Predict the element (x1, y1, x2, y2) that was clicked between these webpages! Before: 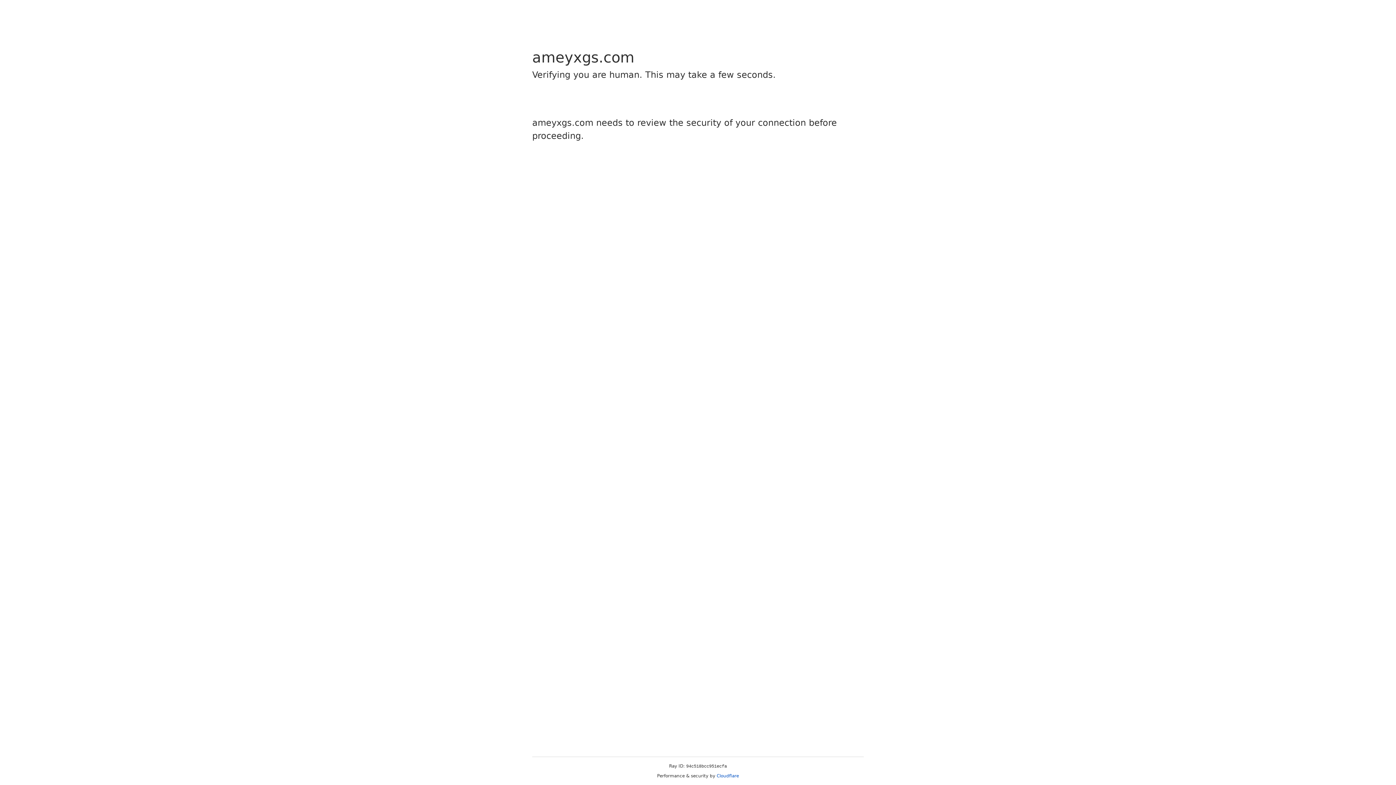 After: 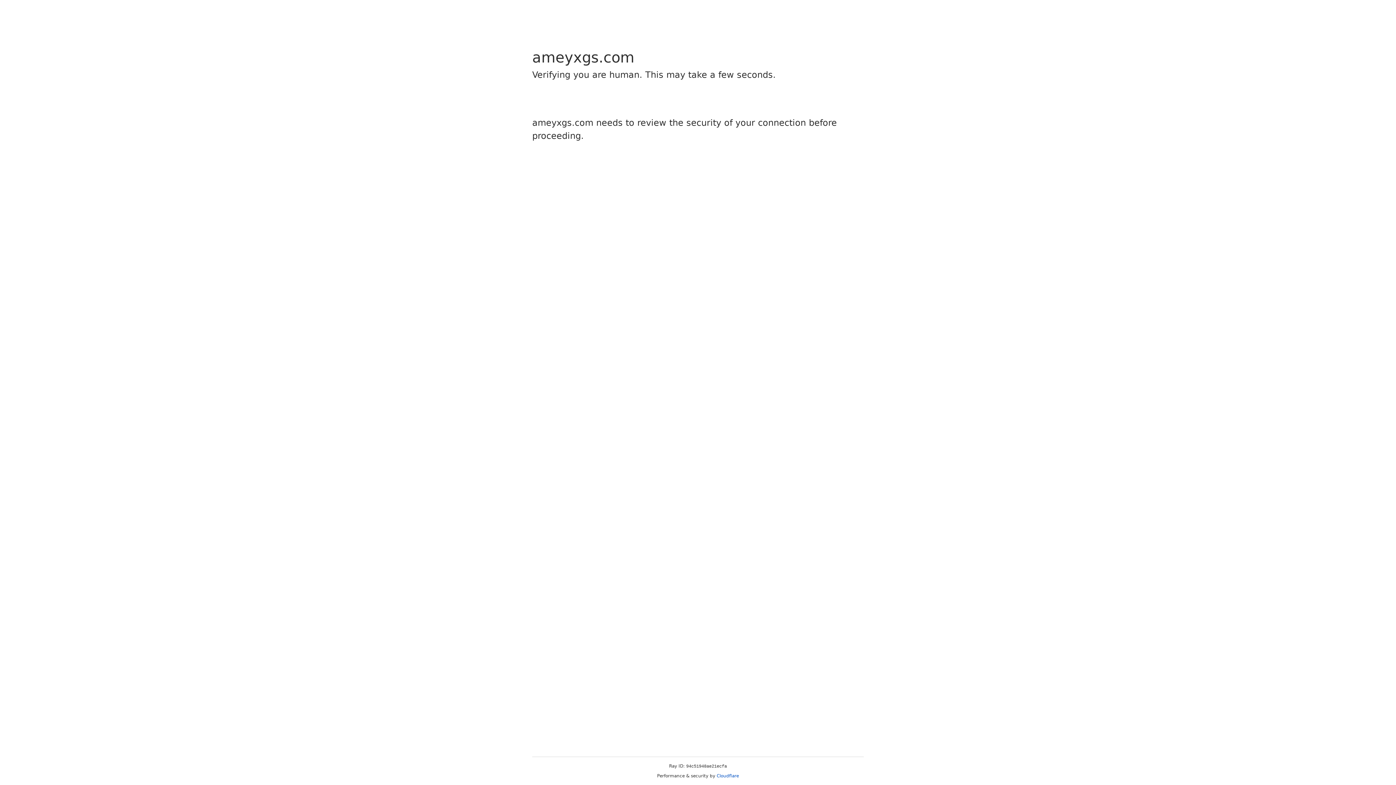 Action: bbox: (716, 773, 739, 778) label: Cloudflare